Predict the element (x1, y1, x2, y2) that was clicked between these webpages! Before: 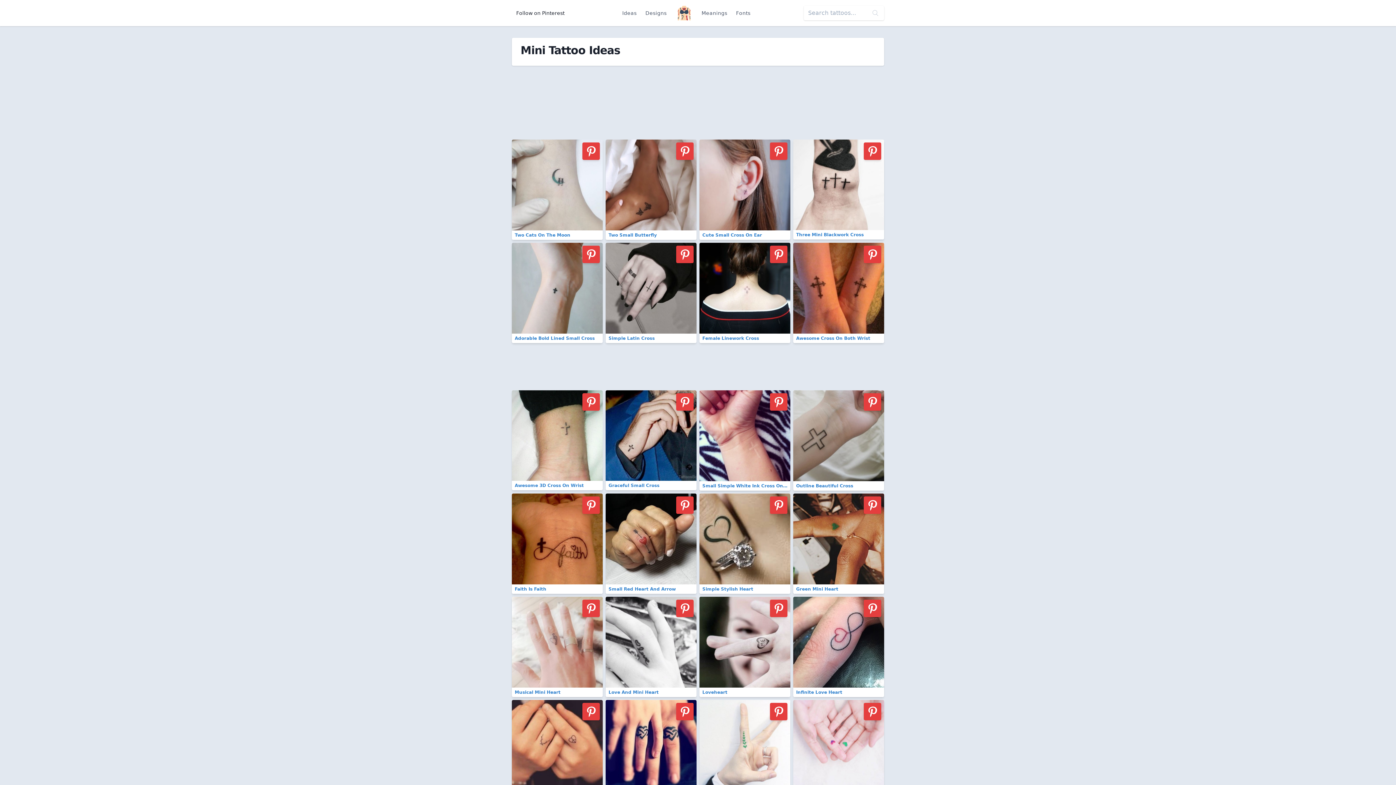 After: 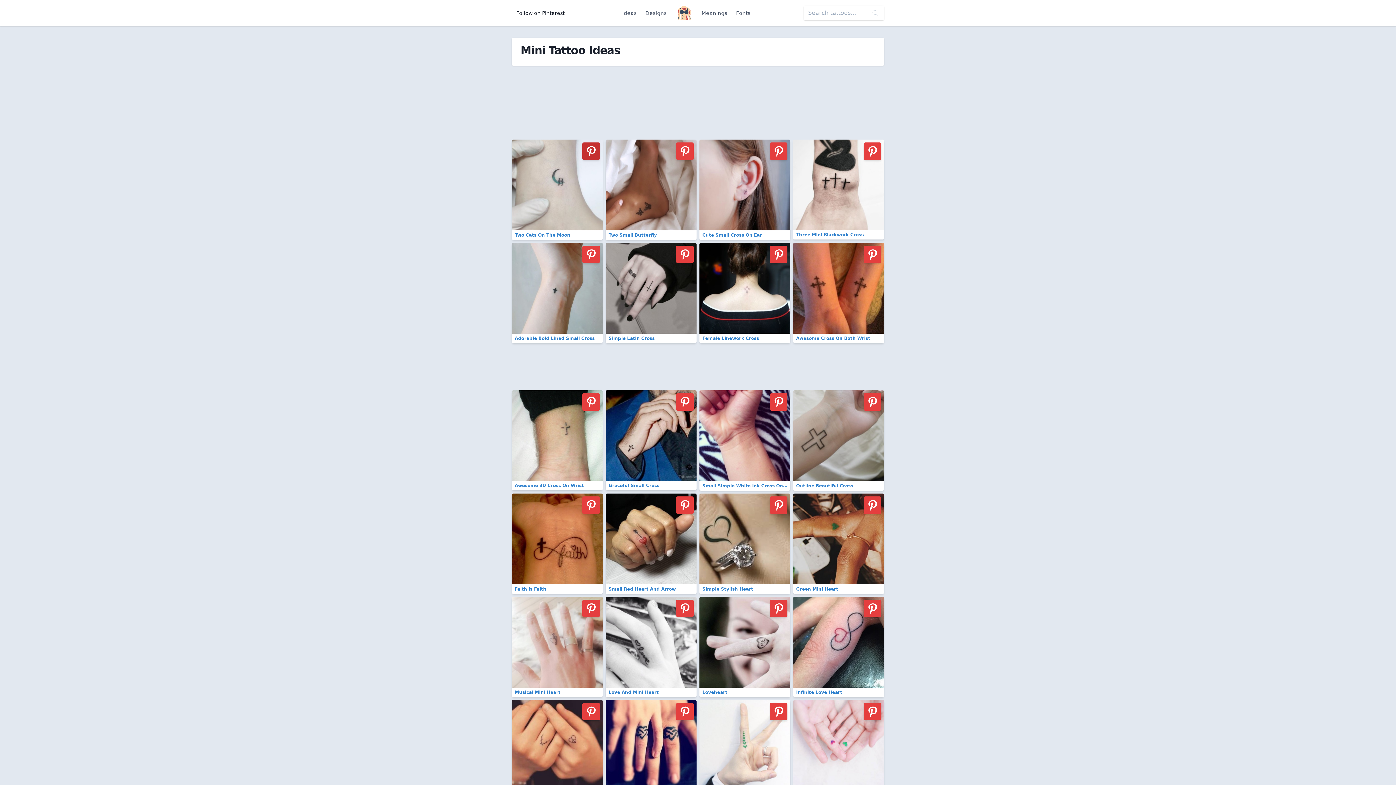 Action: bbox: (582, 142, 600, 160)